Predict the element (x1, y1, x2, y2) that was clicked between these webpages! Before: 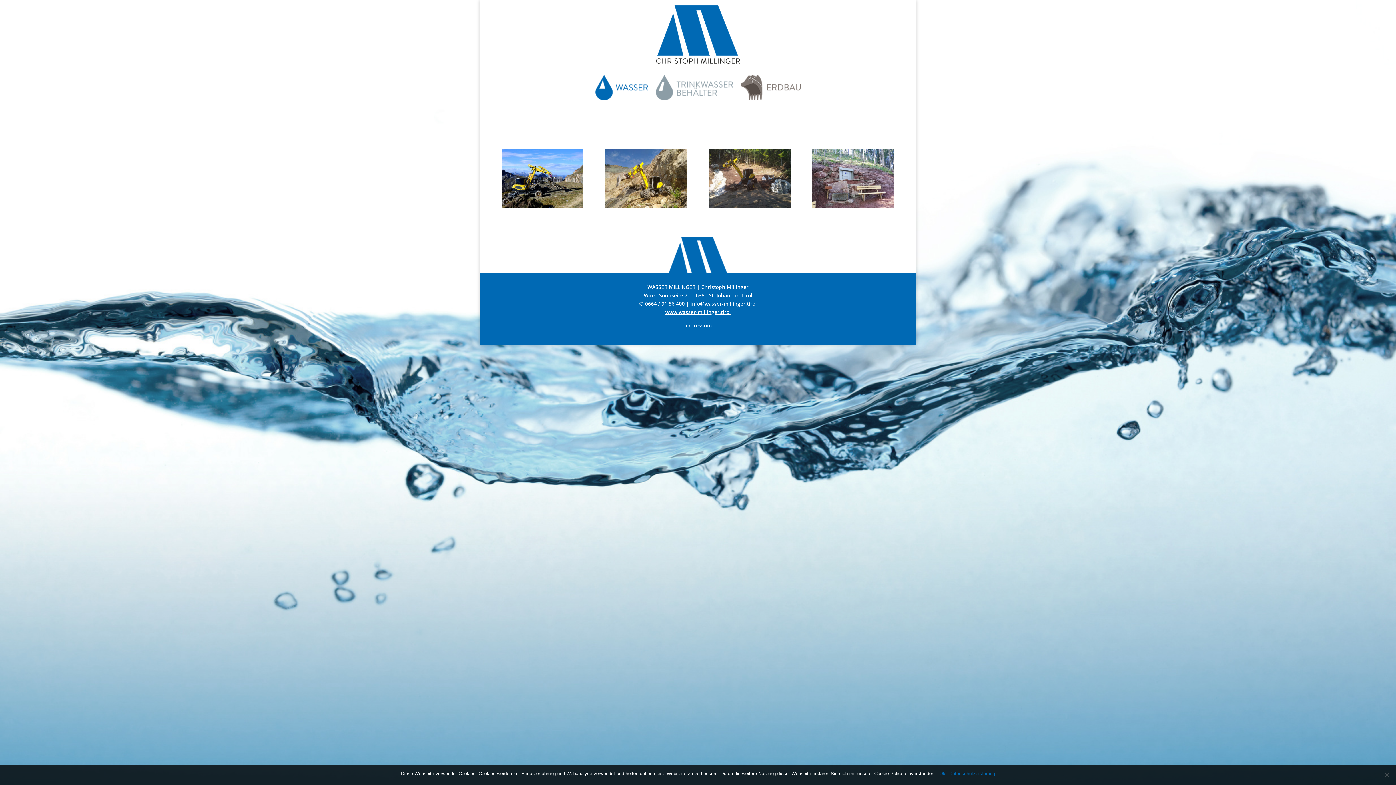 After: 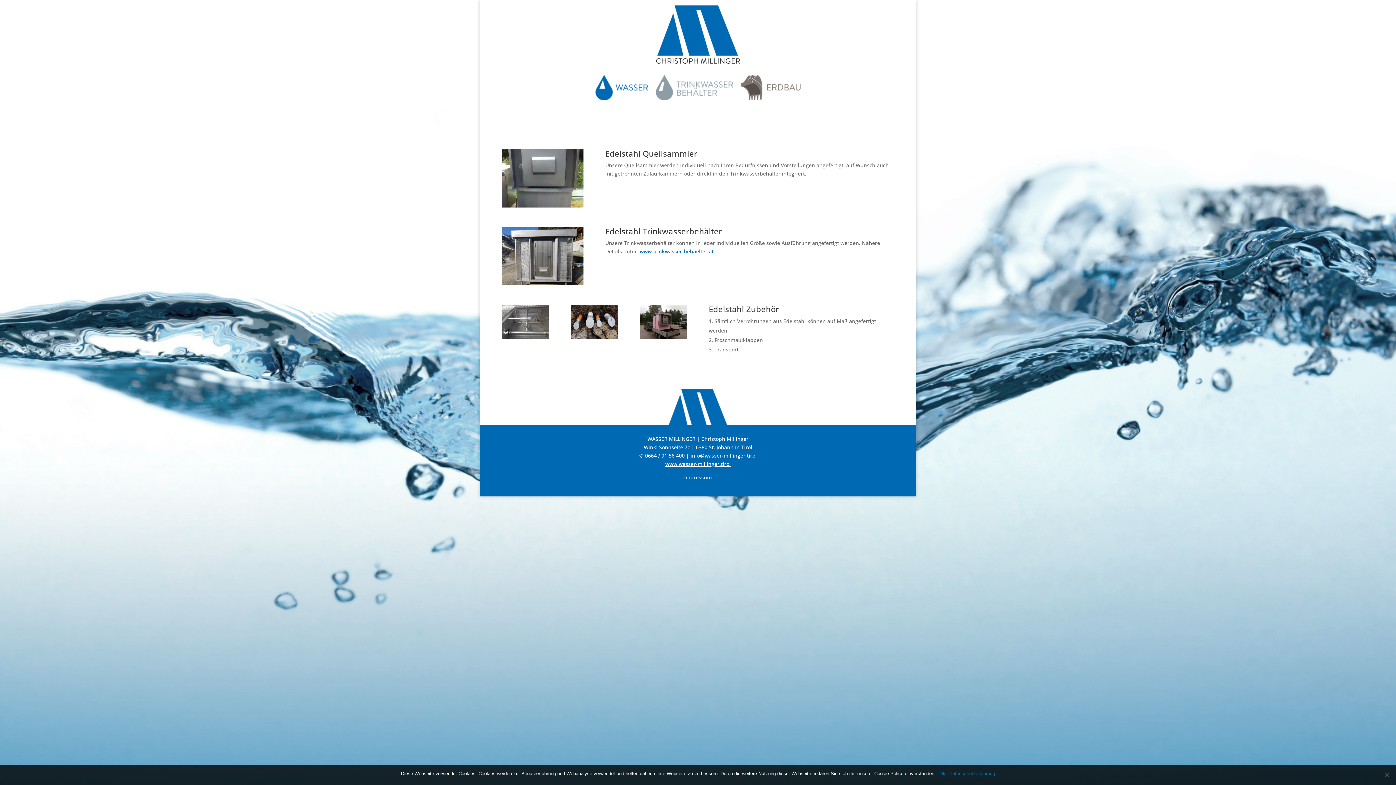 Action: bbox: (656, 63, 733, 114)